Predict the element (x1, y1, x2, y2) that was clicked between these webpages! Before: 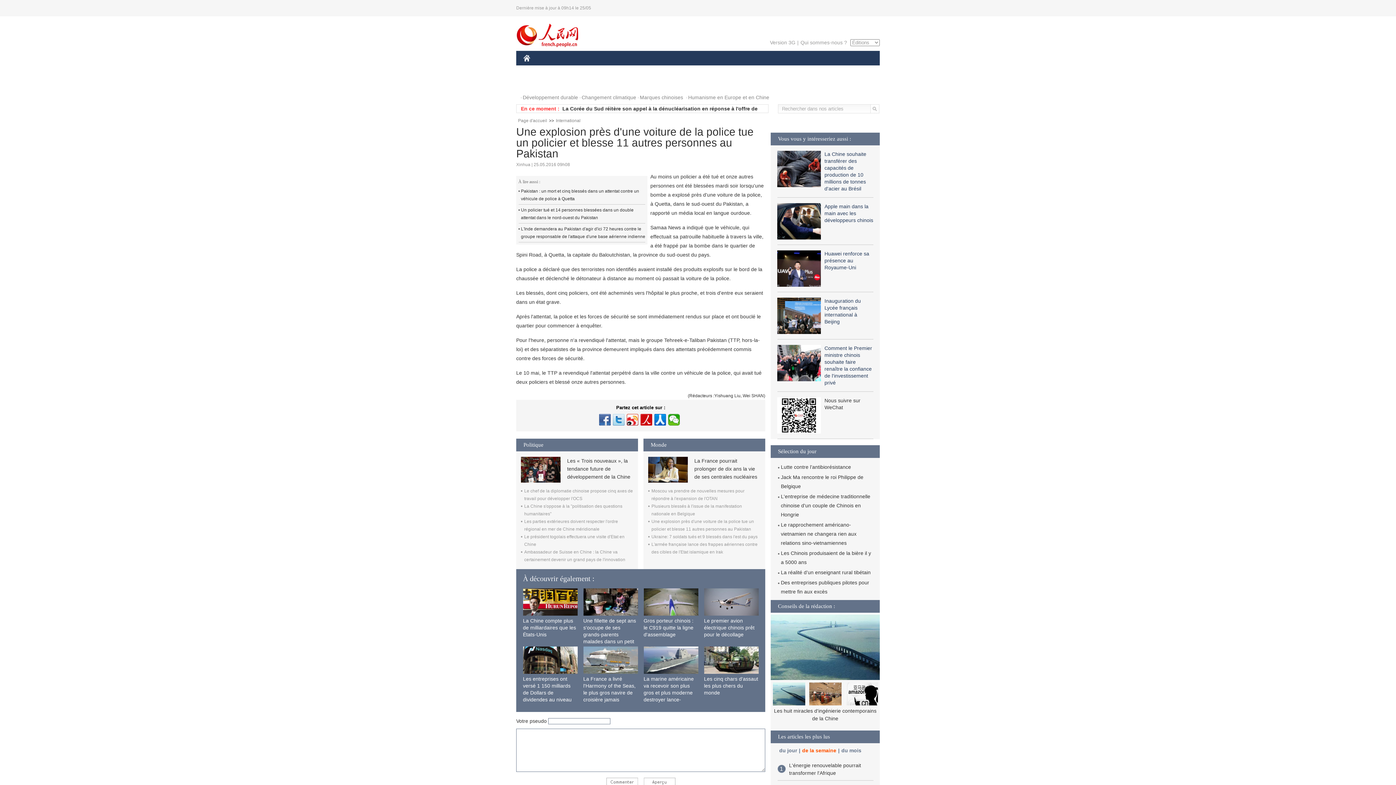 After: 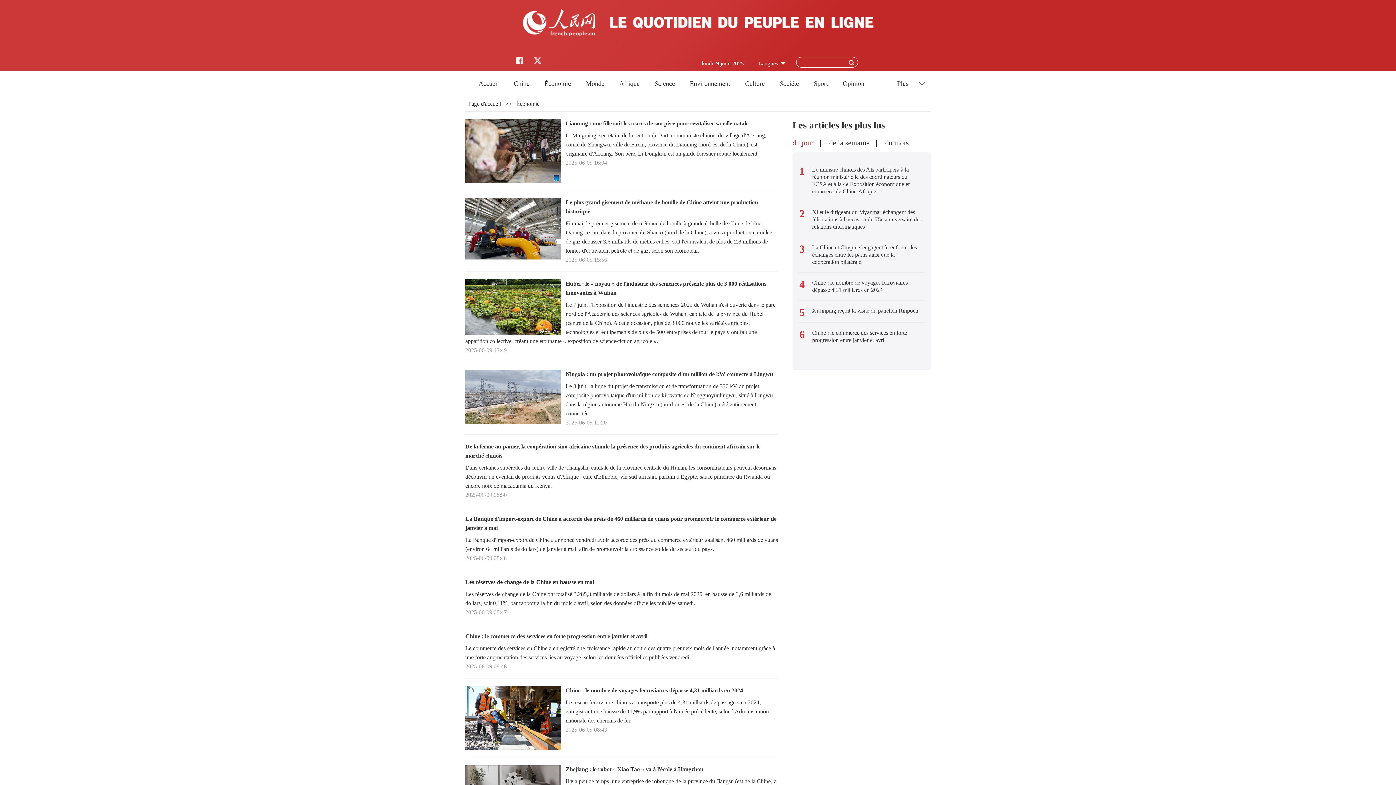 Action: bbox: (549, 61, 587, 76) label: ÉCONOMIE